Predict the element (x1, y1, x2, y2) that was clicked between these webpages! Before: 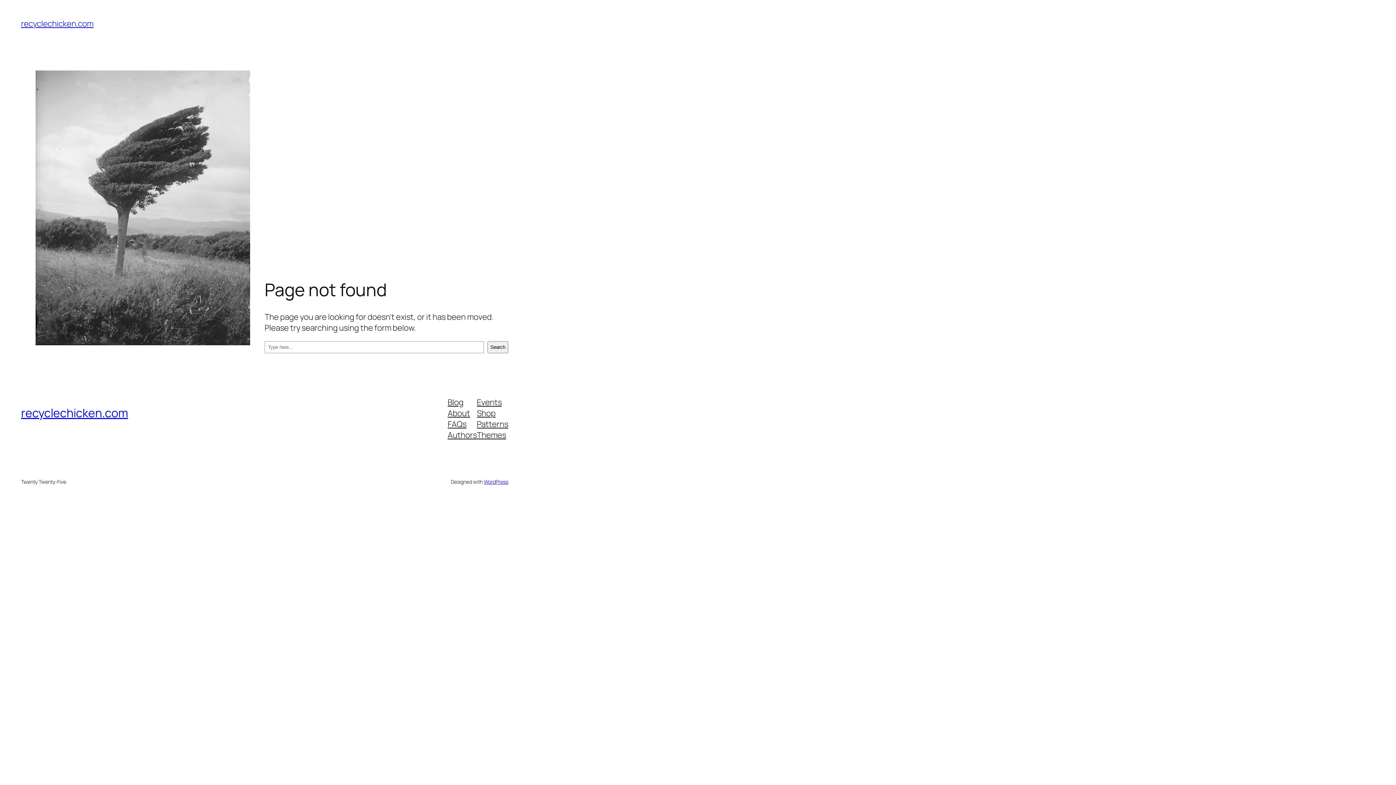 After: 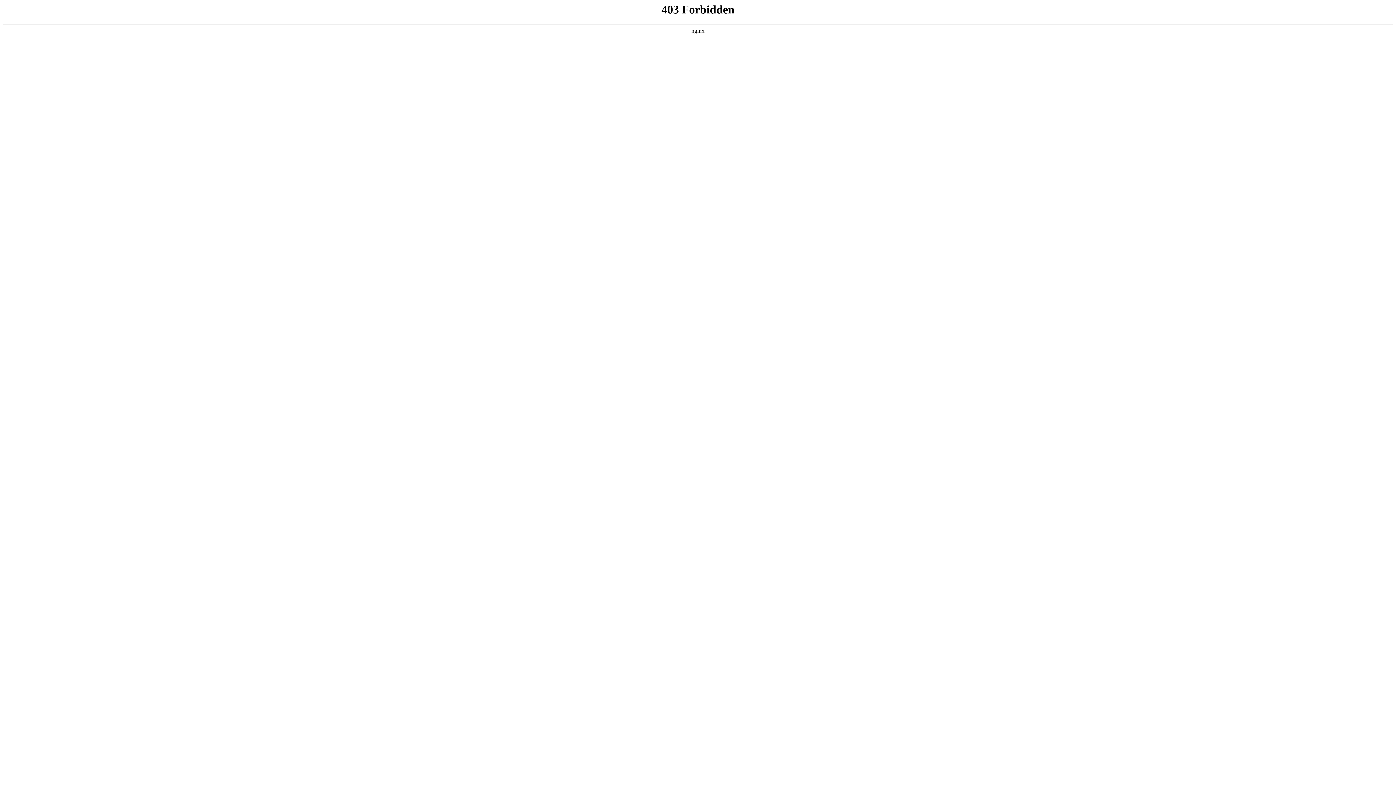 Action: bbox: (483, 478, 508, 485) label: WordPress